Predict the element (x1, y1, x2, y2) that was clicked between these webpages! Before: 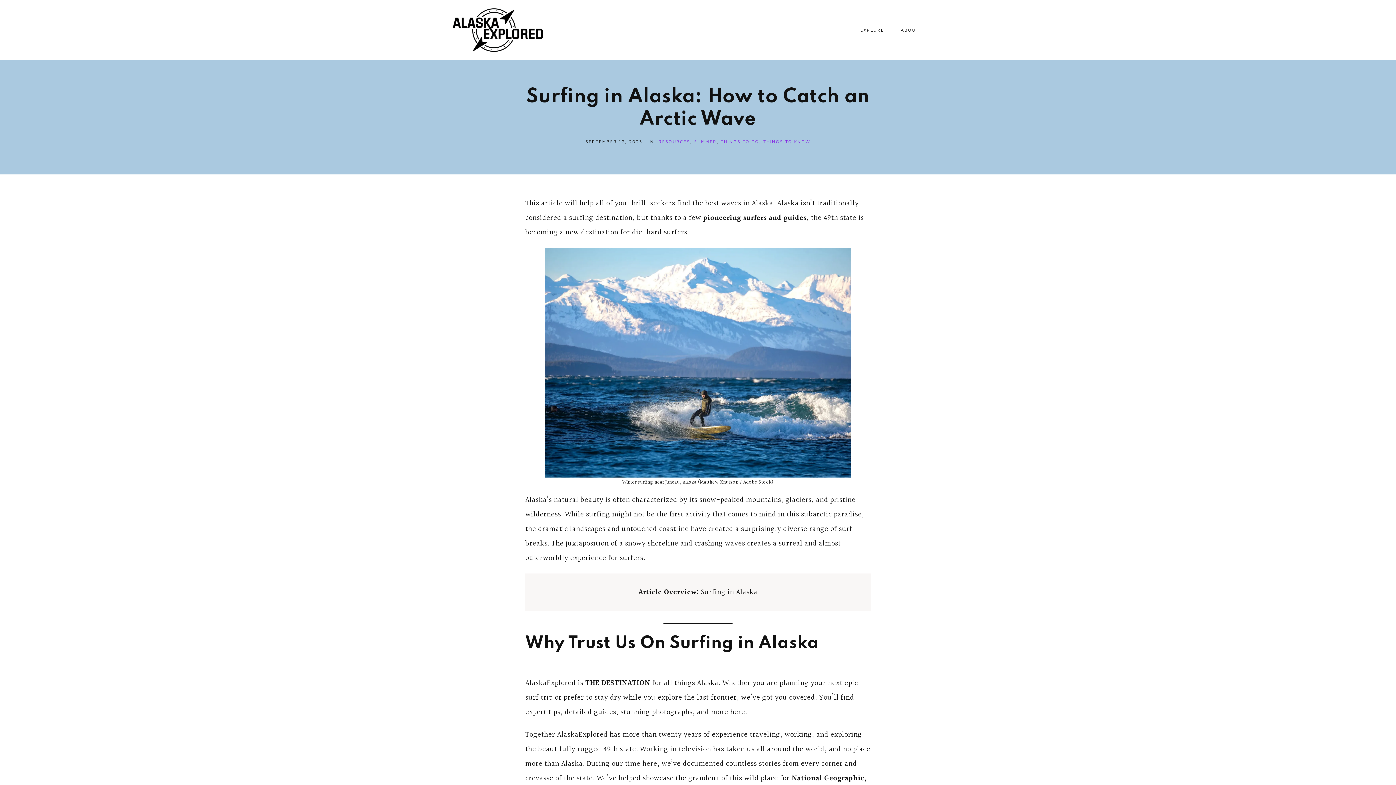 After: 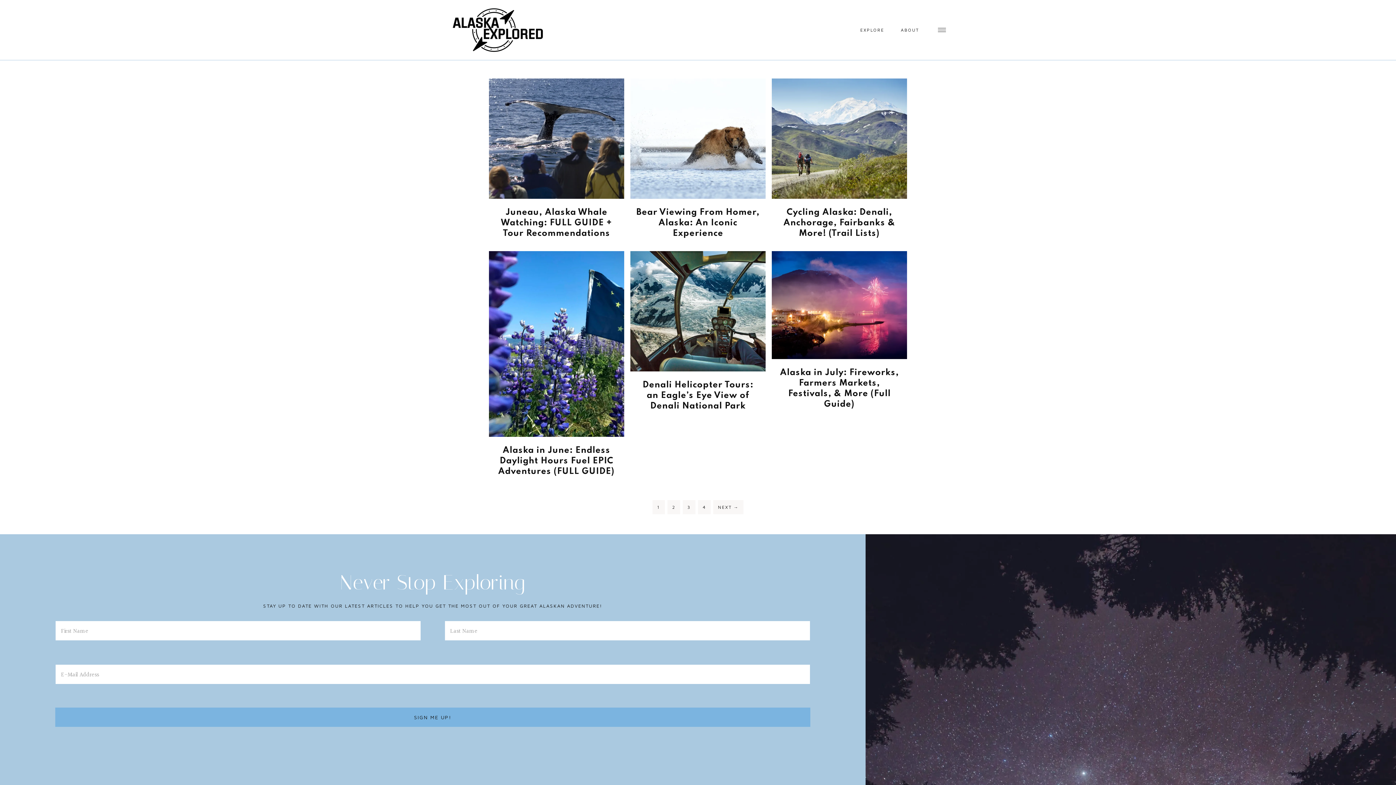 Action: label: SUMMER bbox: (694, 138, 716, 144)